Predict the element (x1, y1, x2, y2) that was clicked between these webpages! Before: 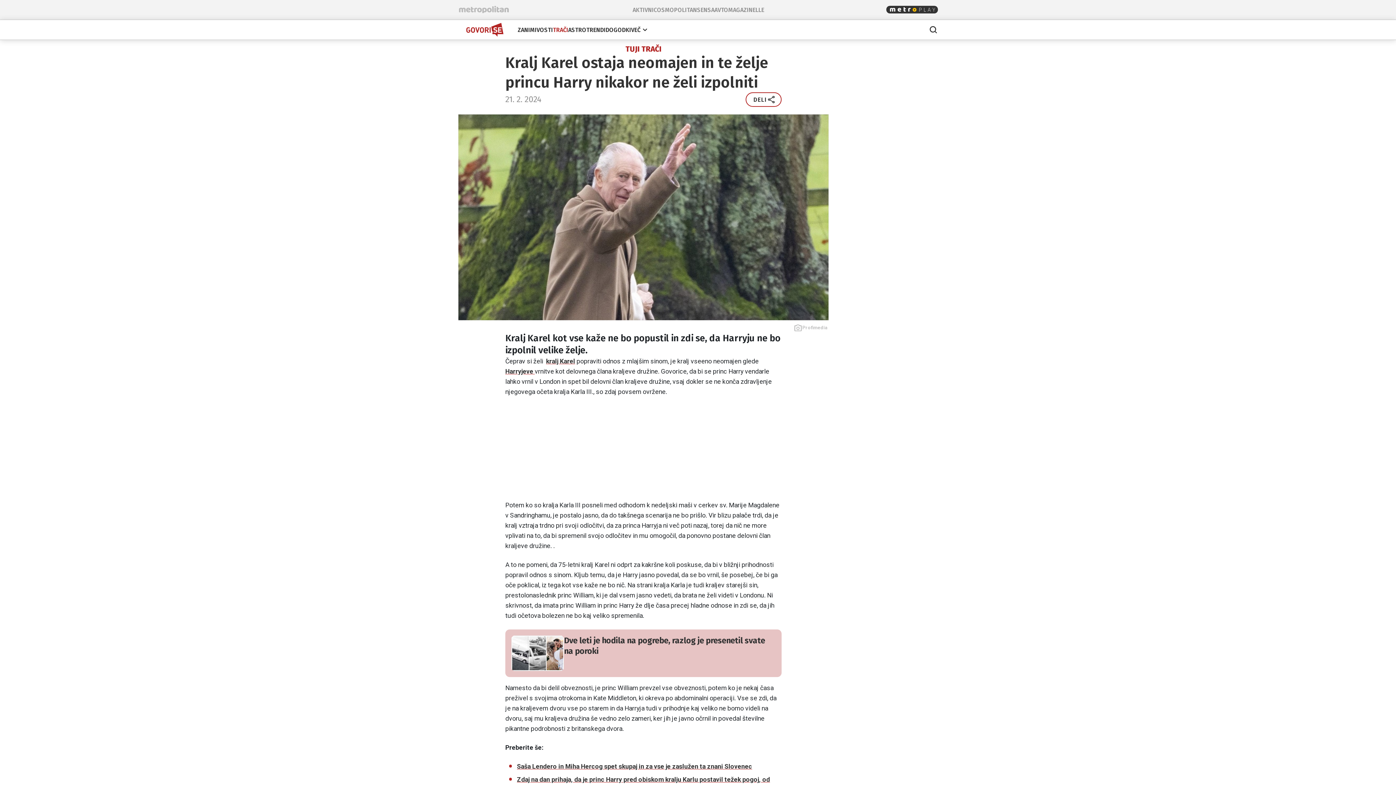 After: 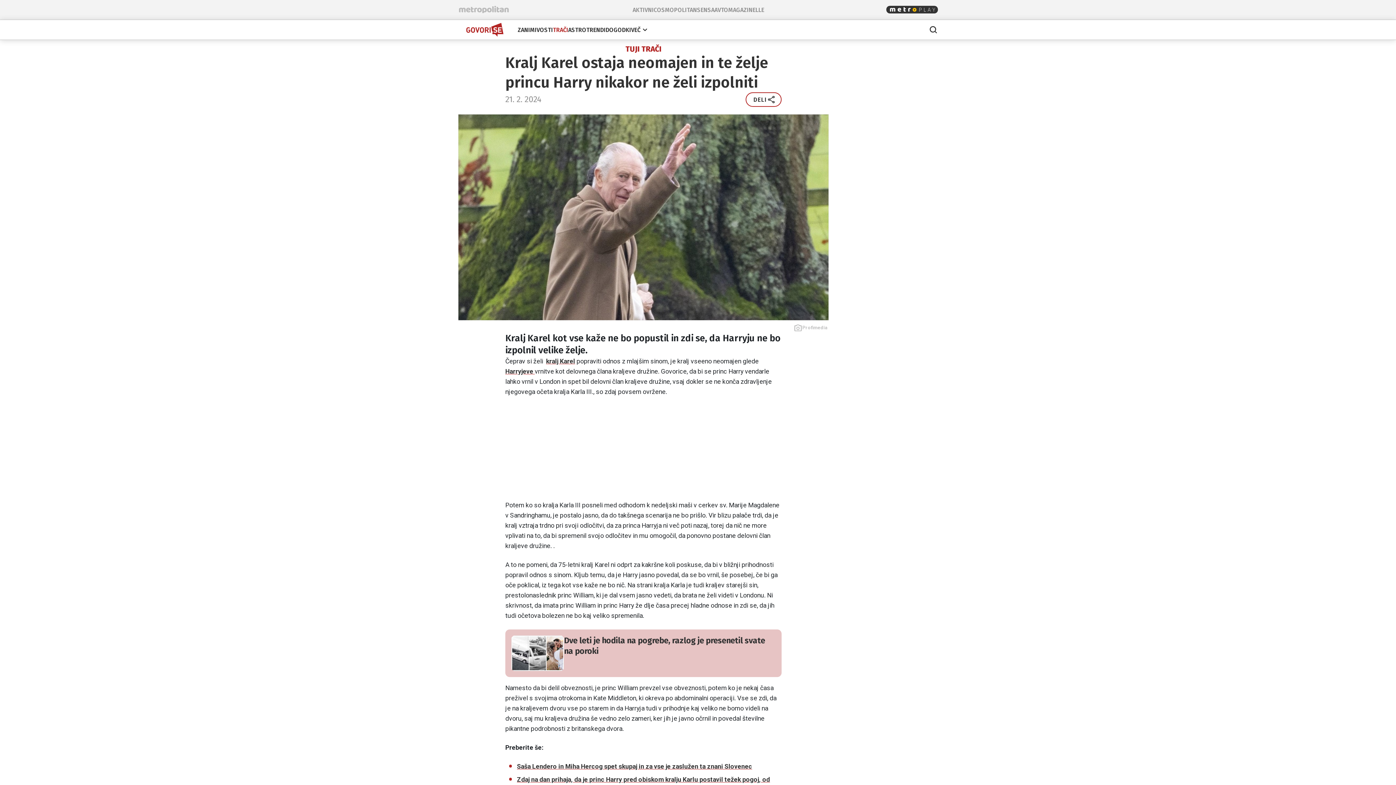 Action: bbox: (752, 5, 764, 14) label: ELLE